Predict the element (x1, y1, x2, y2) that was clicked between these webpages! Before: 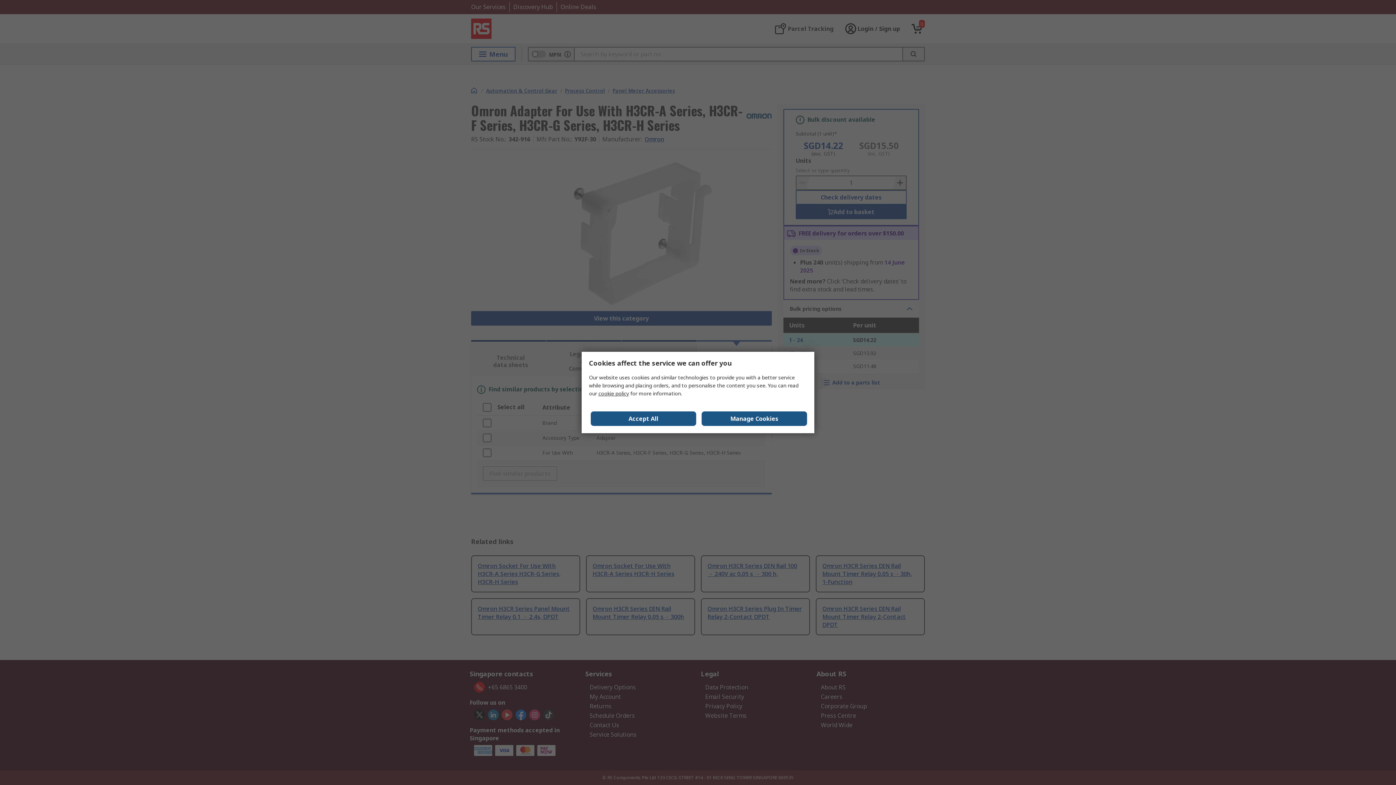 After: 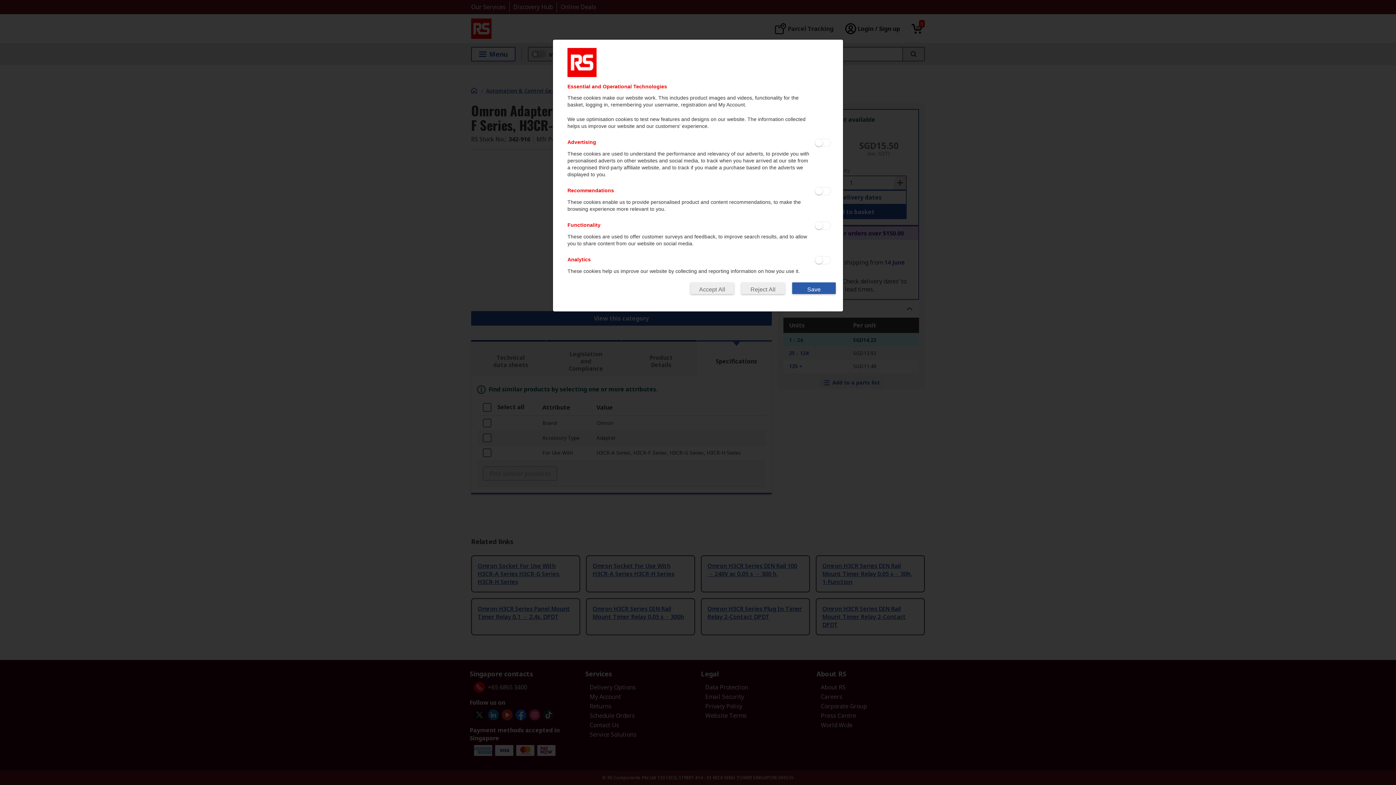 Action: bbox: (701, 411, 807, 426) label: Manage Cookies